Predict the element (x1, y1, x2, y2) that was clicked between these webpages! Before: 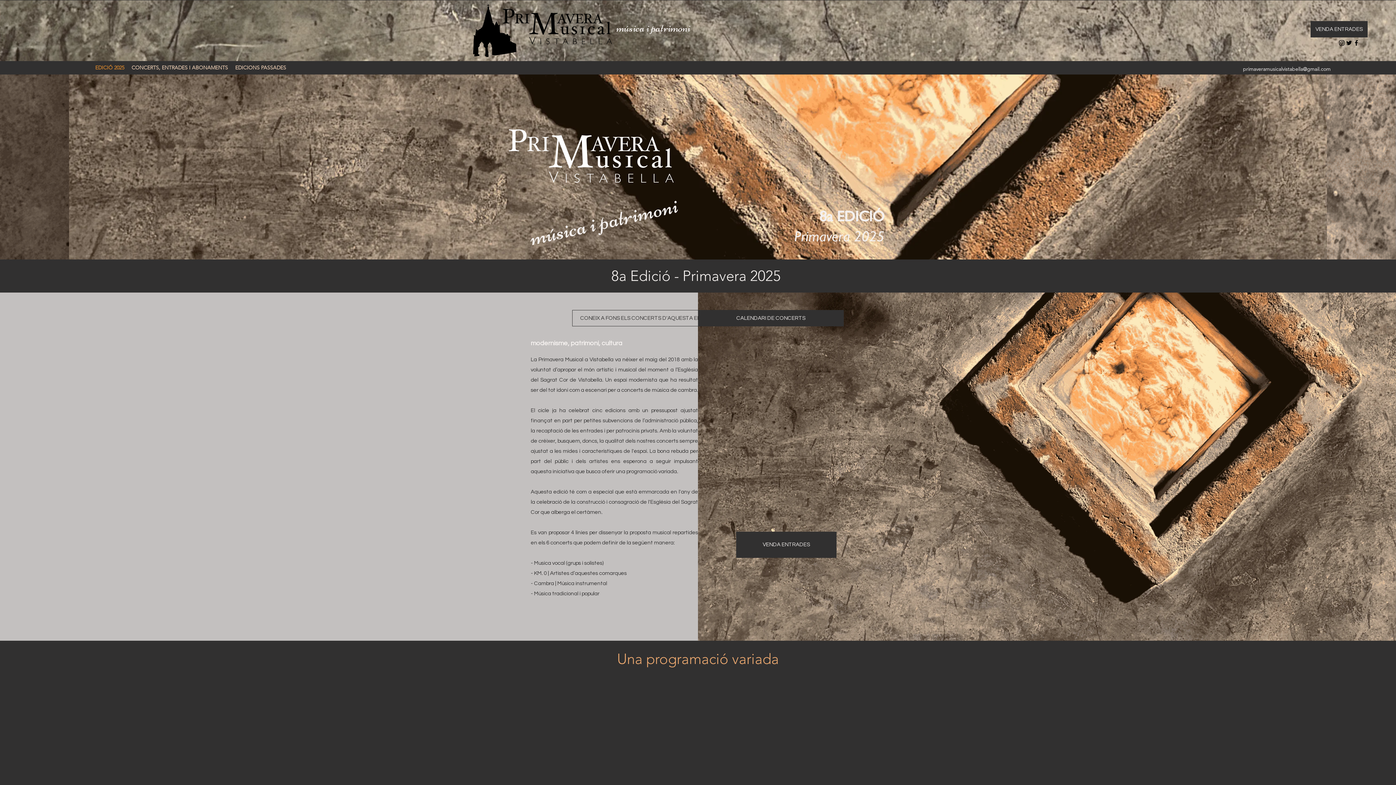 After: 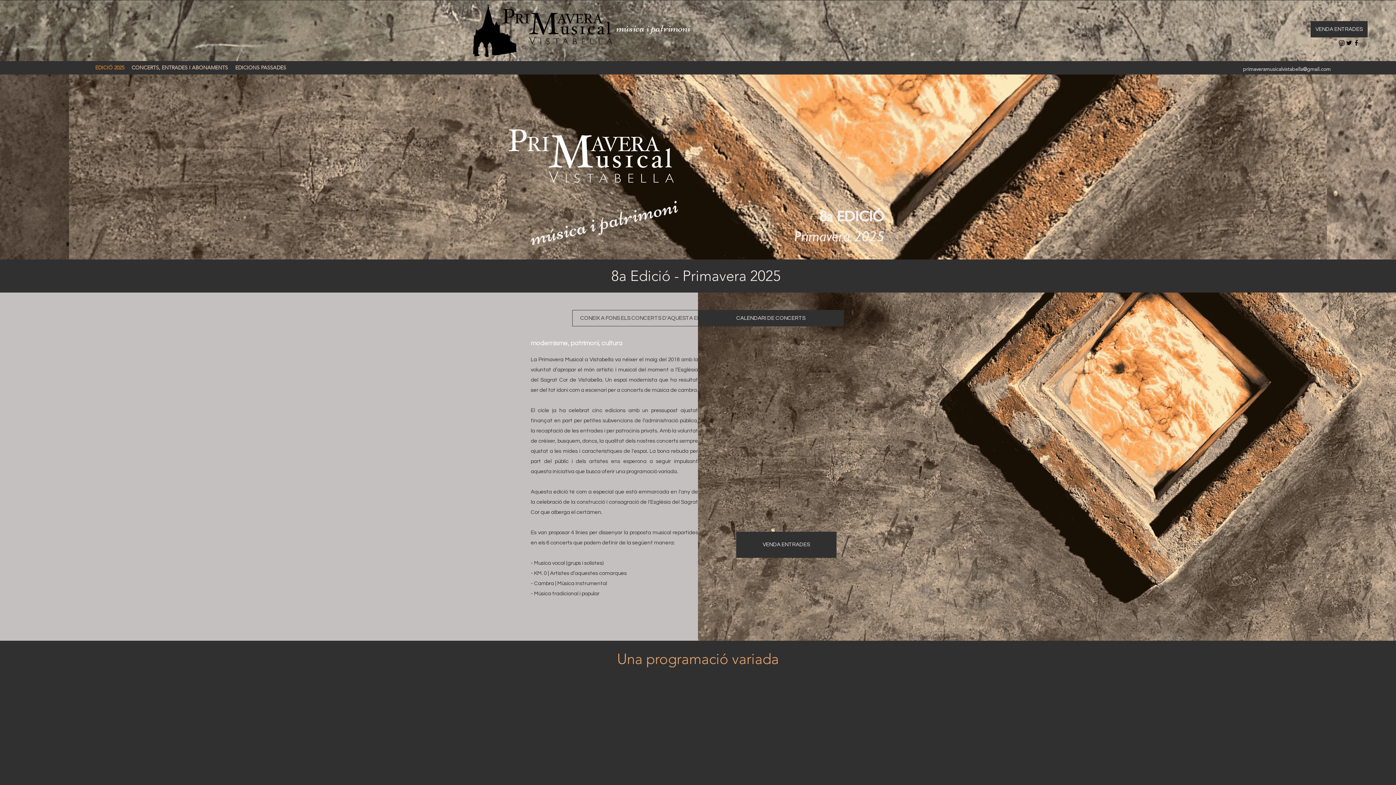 Action: bbox: (1353, 39, 1360, 46) label: Facebook